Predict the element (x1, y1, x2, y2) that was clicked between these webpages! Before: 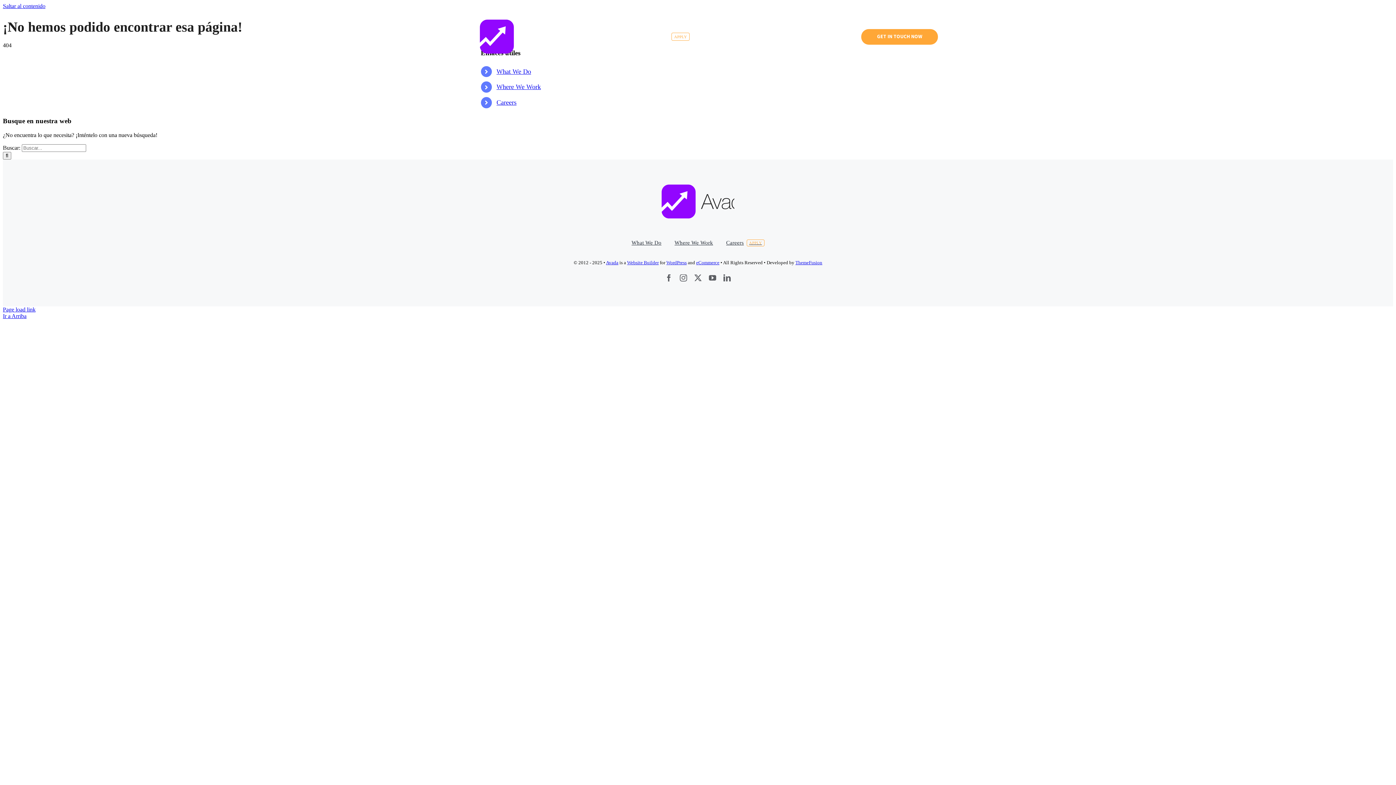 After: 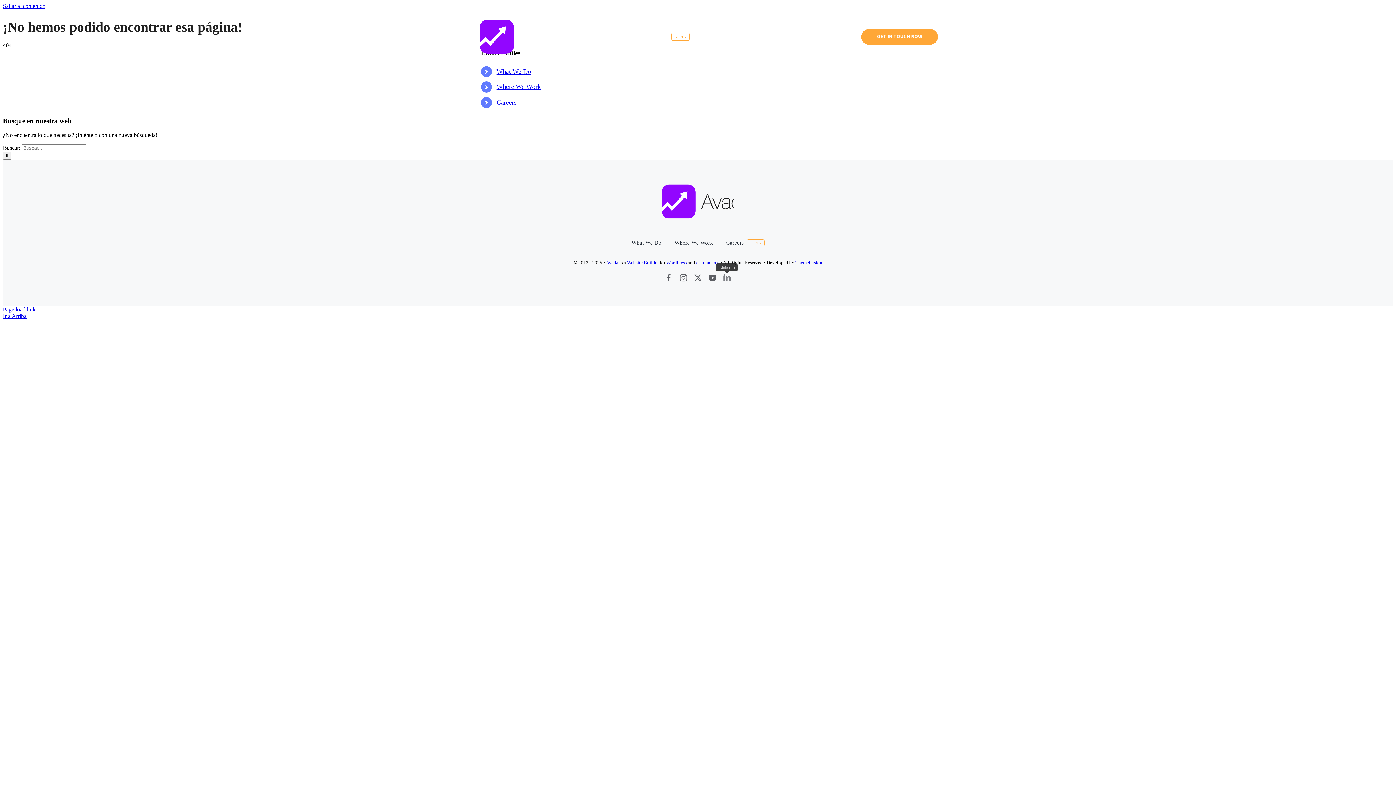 Action: label: linkedin bbox: (723, 274, 730, 281)